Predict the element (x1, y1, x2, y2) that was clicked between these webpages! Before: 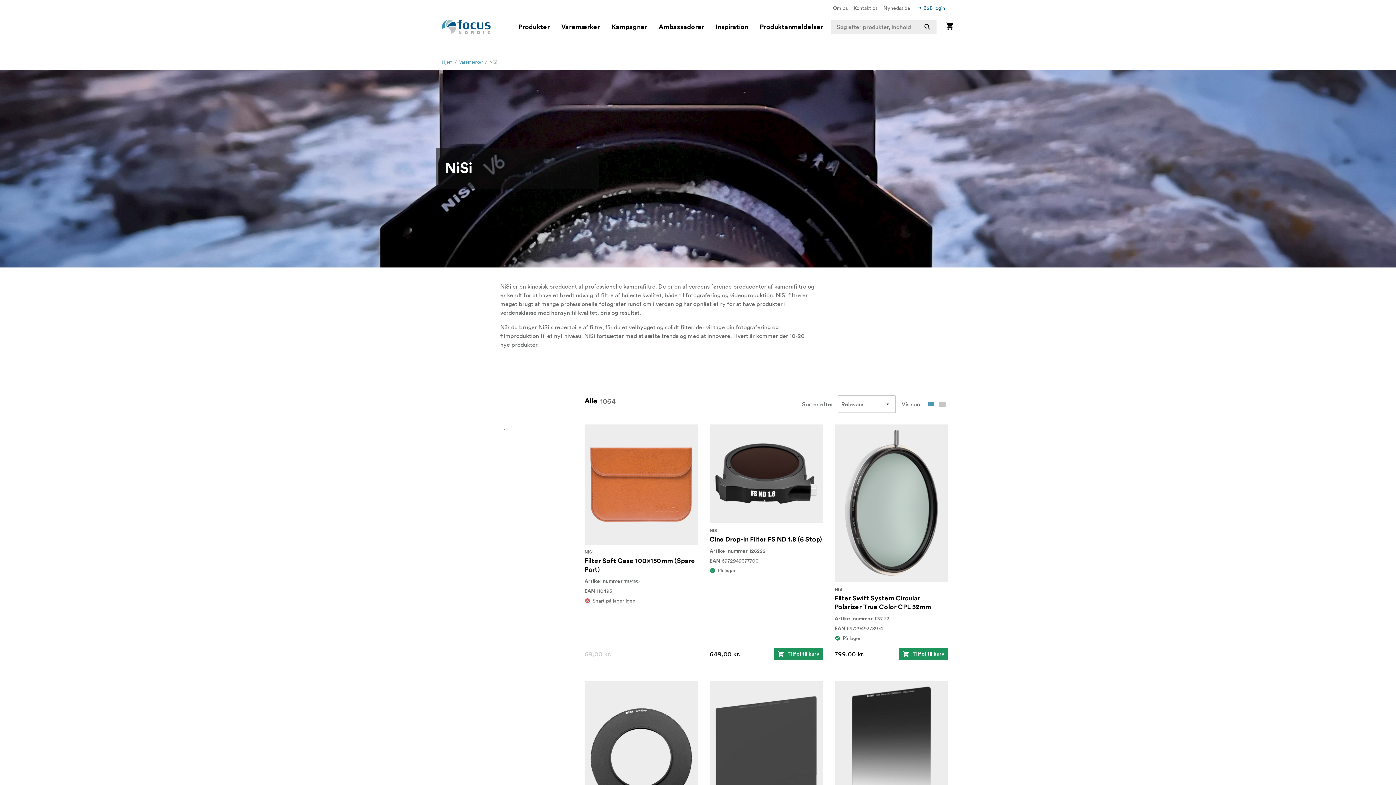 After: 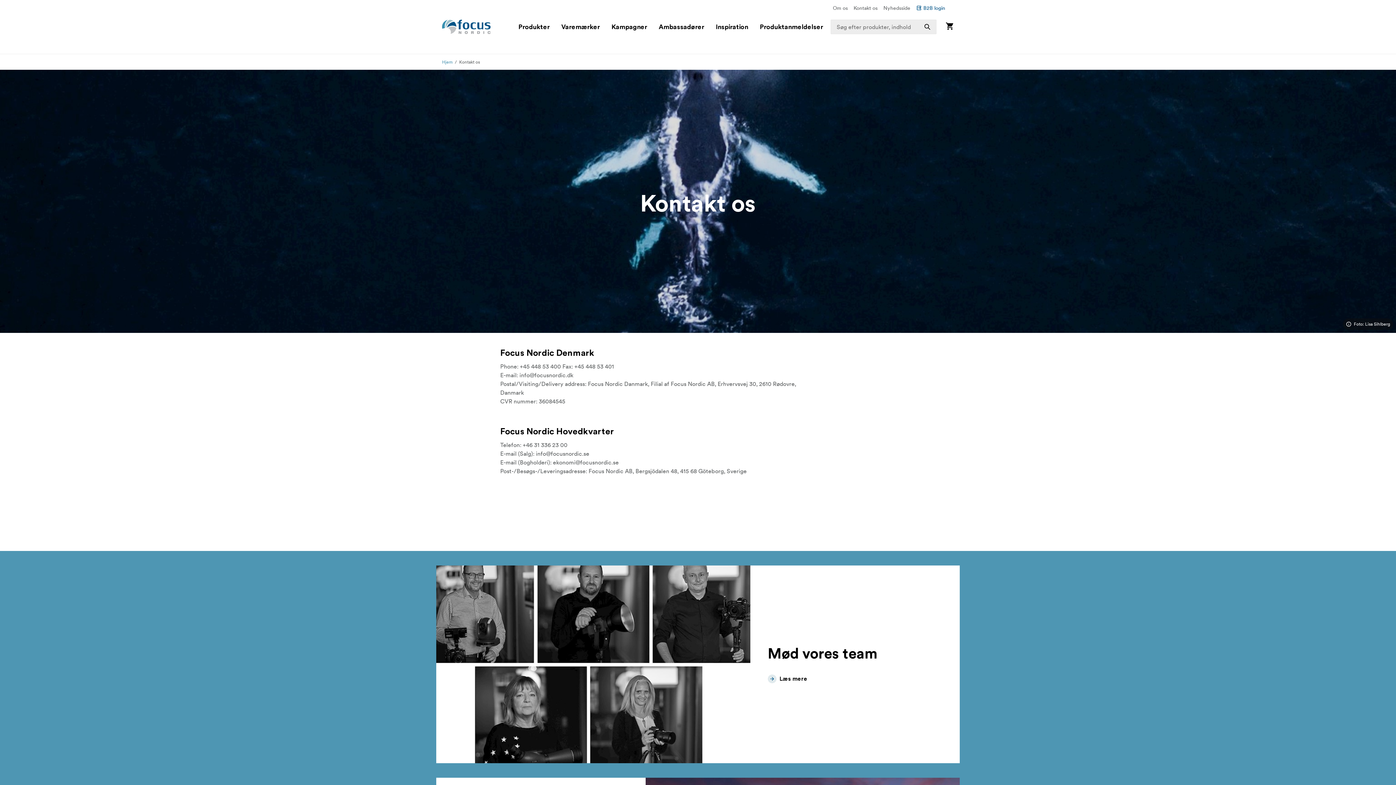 Action: label: Kontakt os bbox: (853, 3, 877, 12)